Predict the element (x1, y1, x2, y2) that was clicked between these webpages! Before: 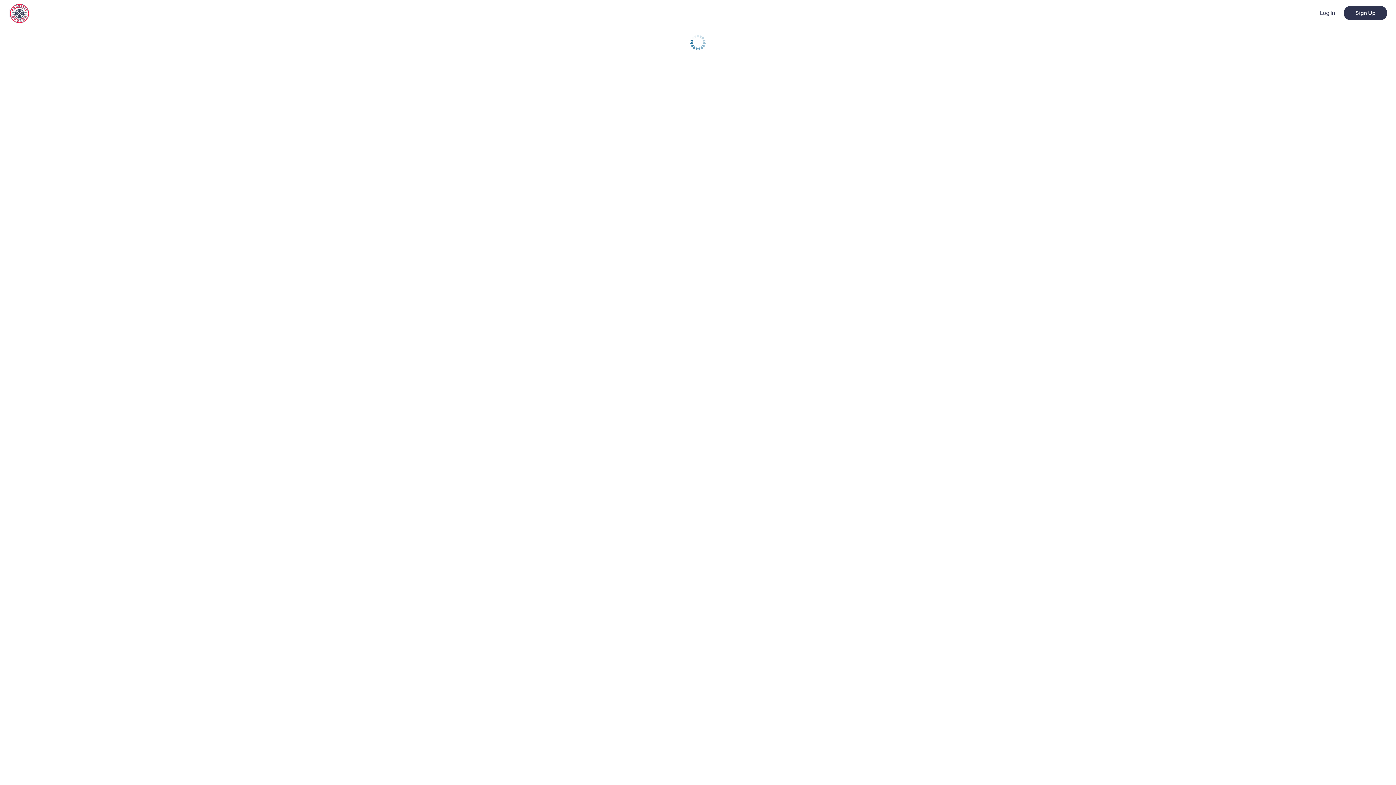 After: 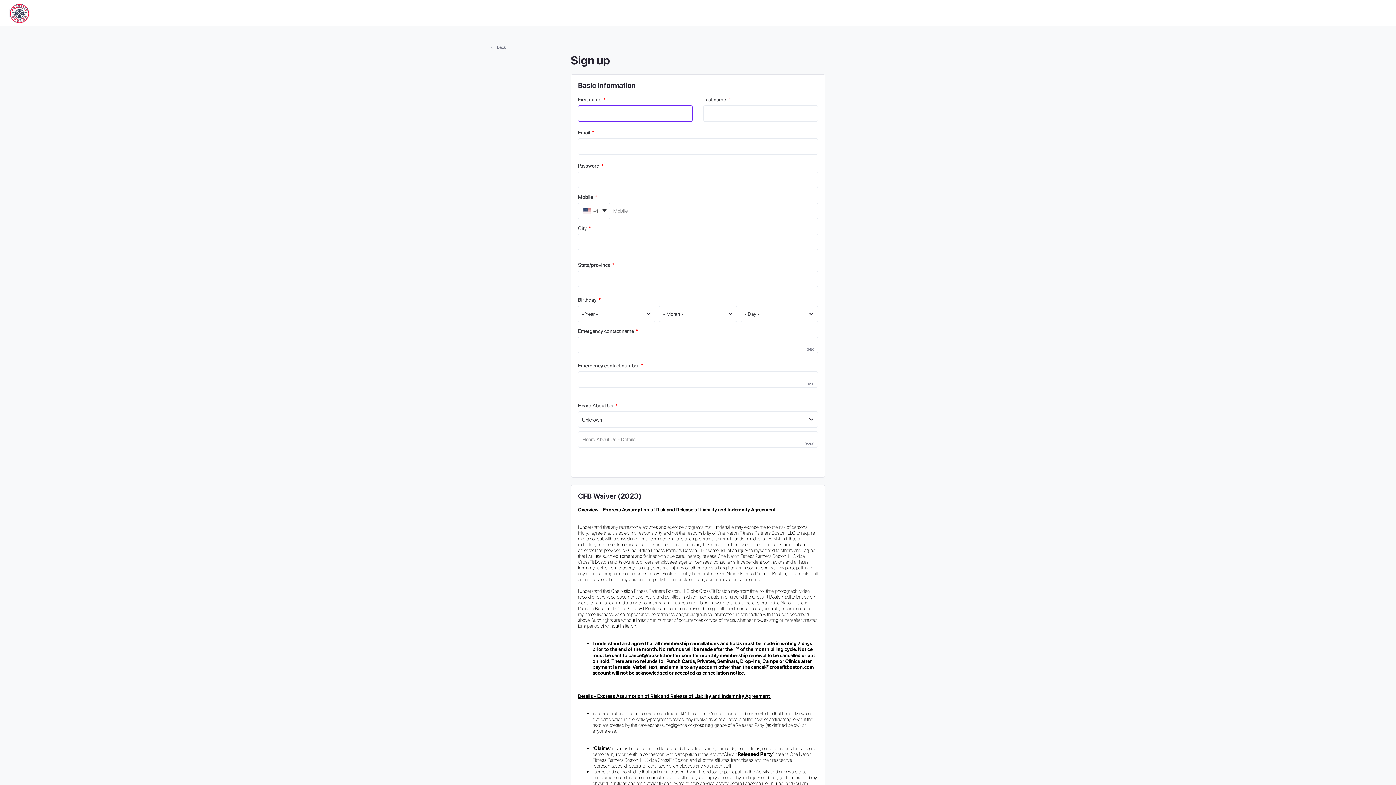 Action: label: Sign Up bbox: (1344, 5, 1387, 20)